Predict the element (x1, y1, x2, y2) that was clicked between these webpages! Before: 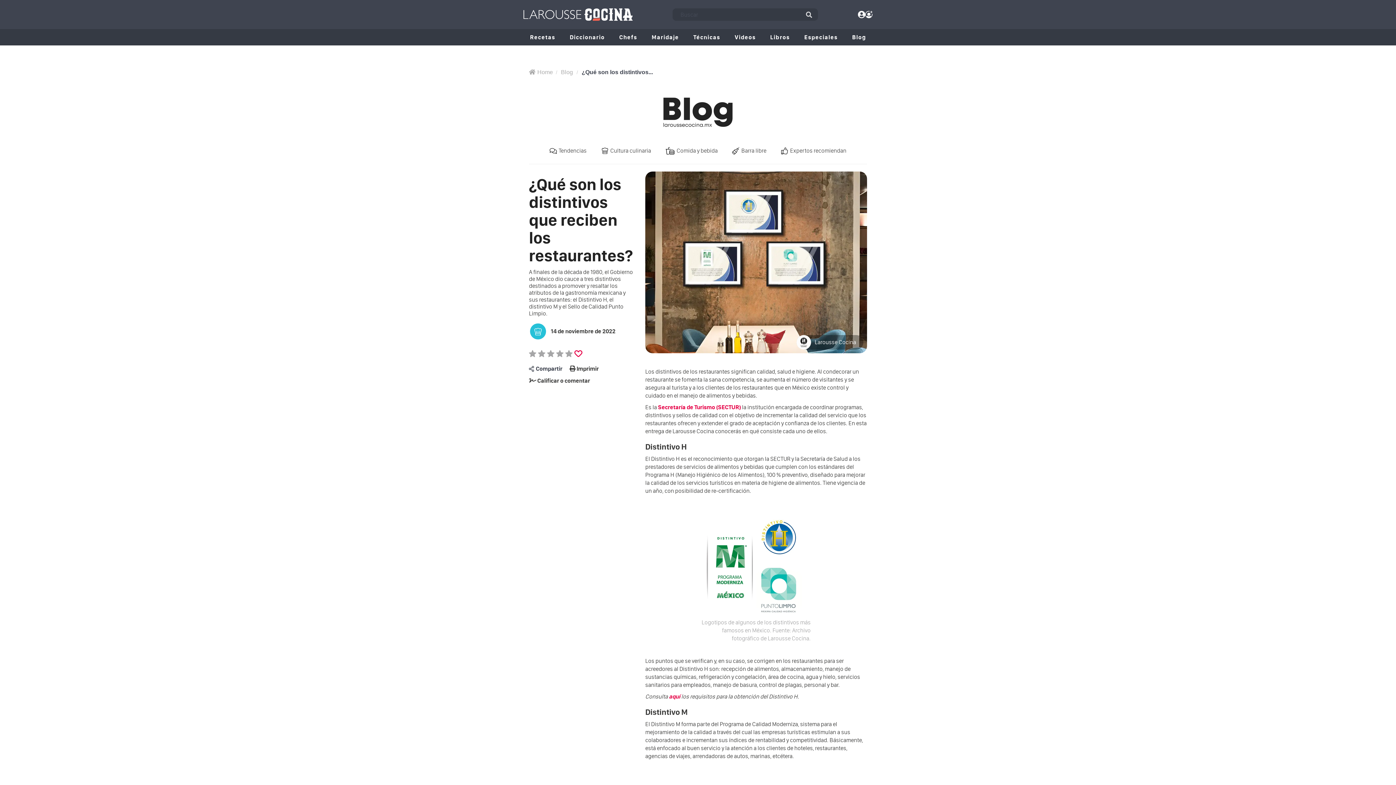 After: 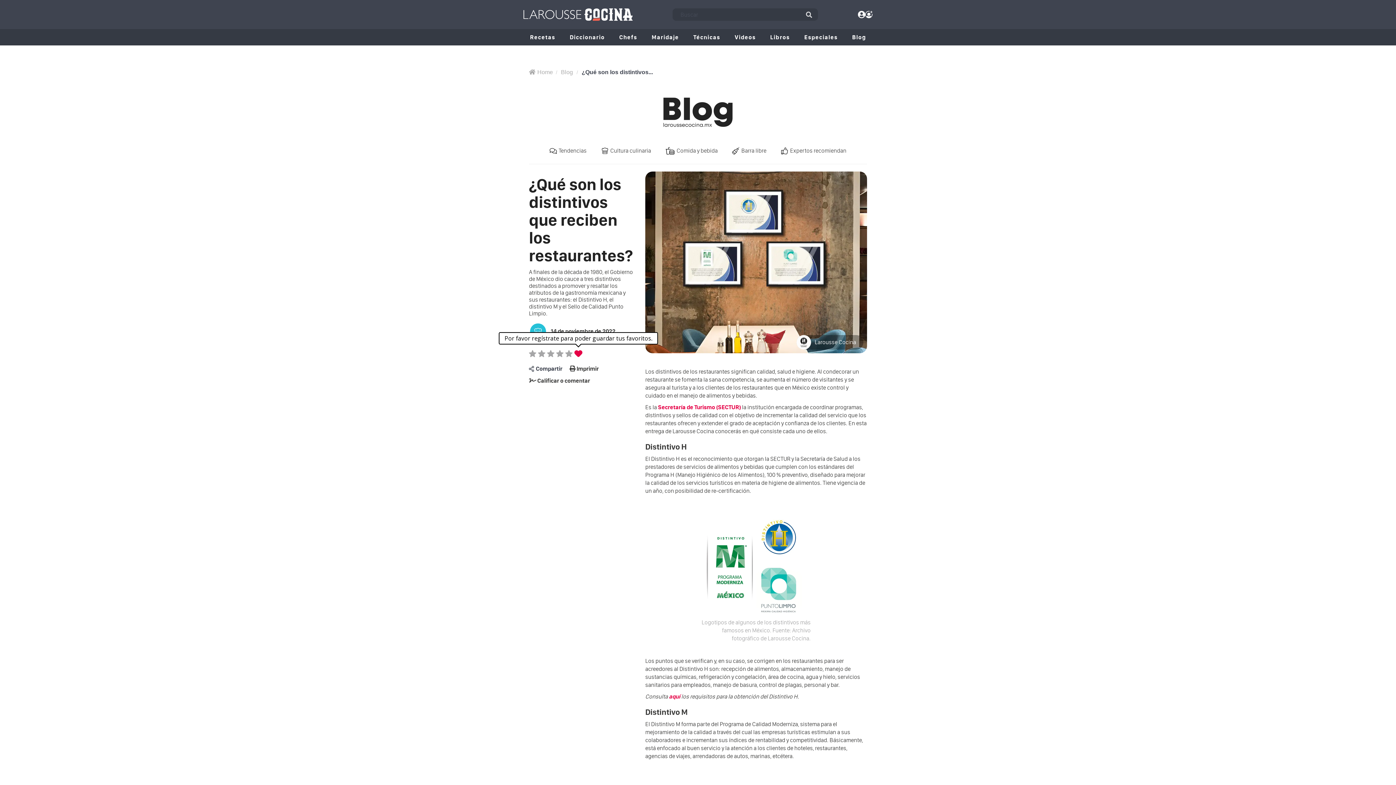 Action: bbox: (574, 382, 582, 390)